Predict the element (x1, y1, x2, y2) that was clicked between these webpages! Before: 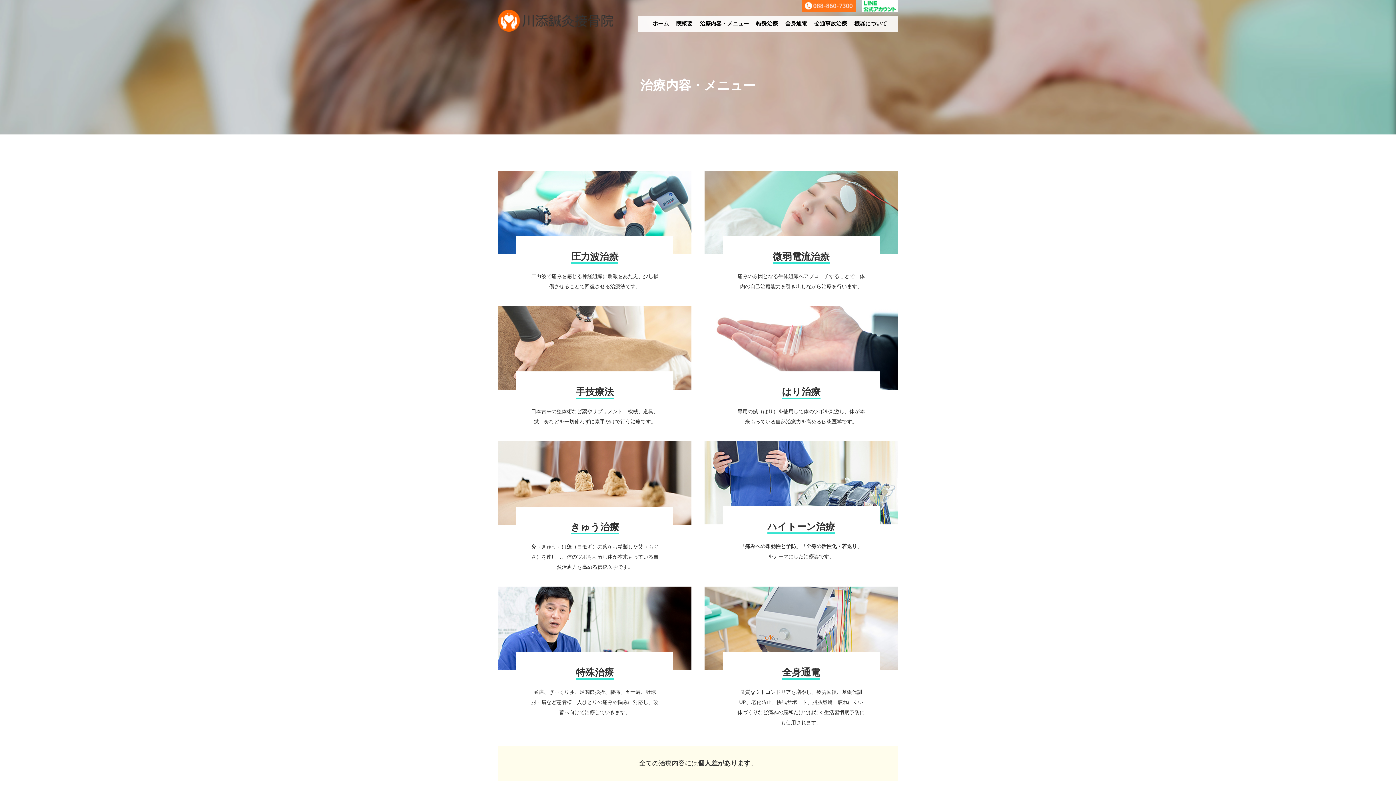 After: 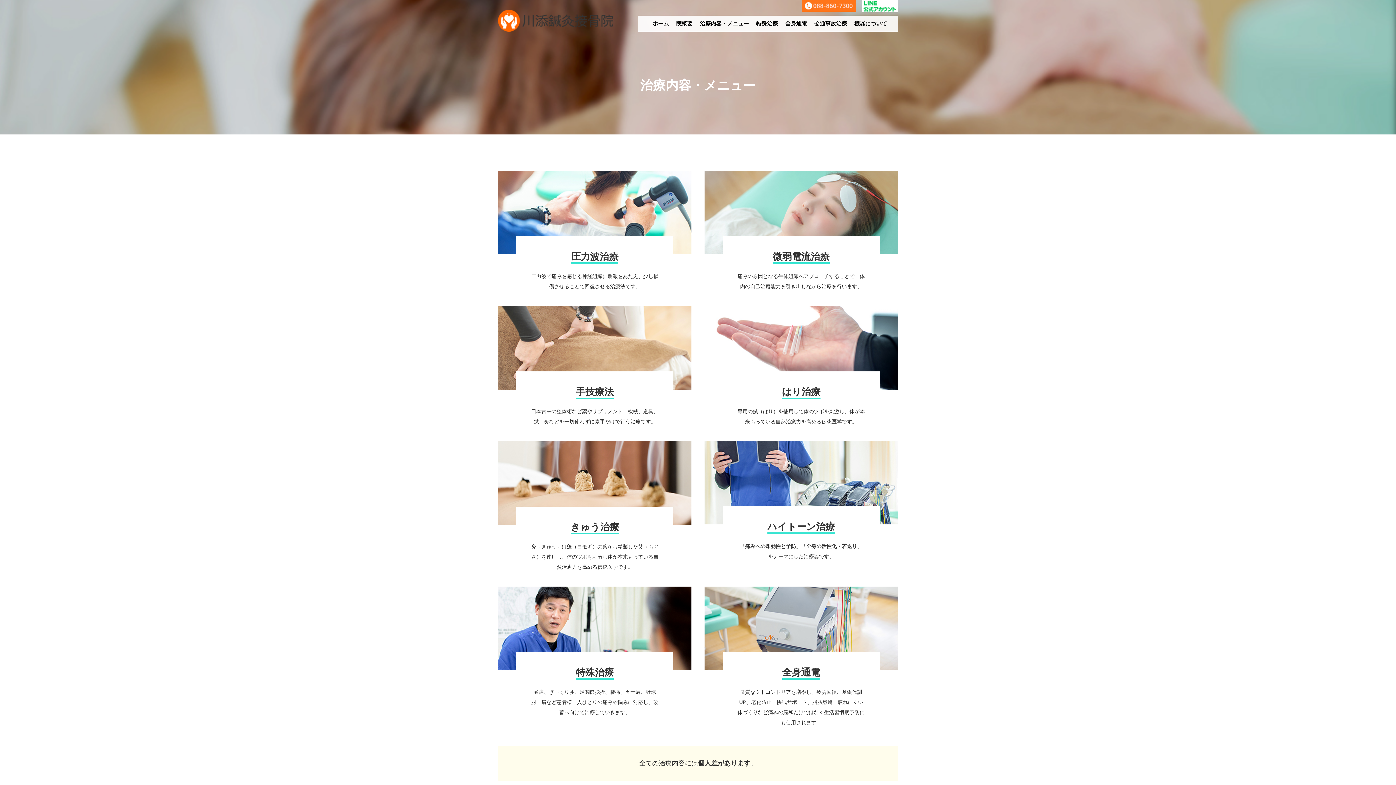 Action: label: 治療内容・メニュー bbox: (696, 19, 752, 28)